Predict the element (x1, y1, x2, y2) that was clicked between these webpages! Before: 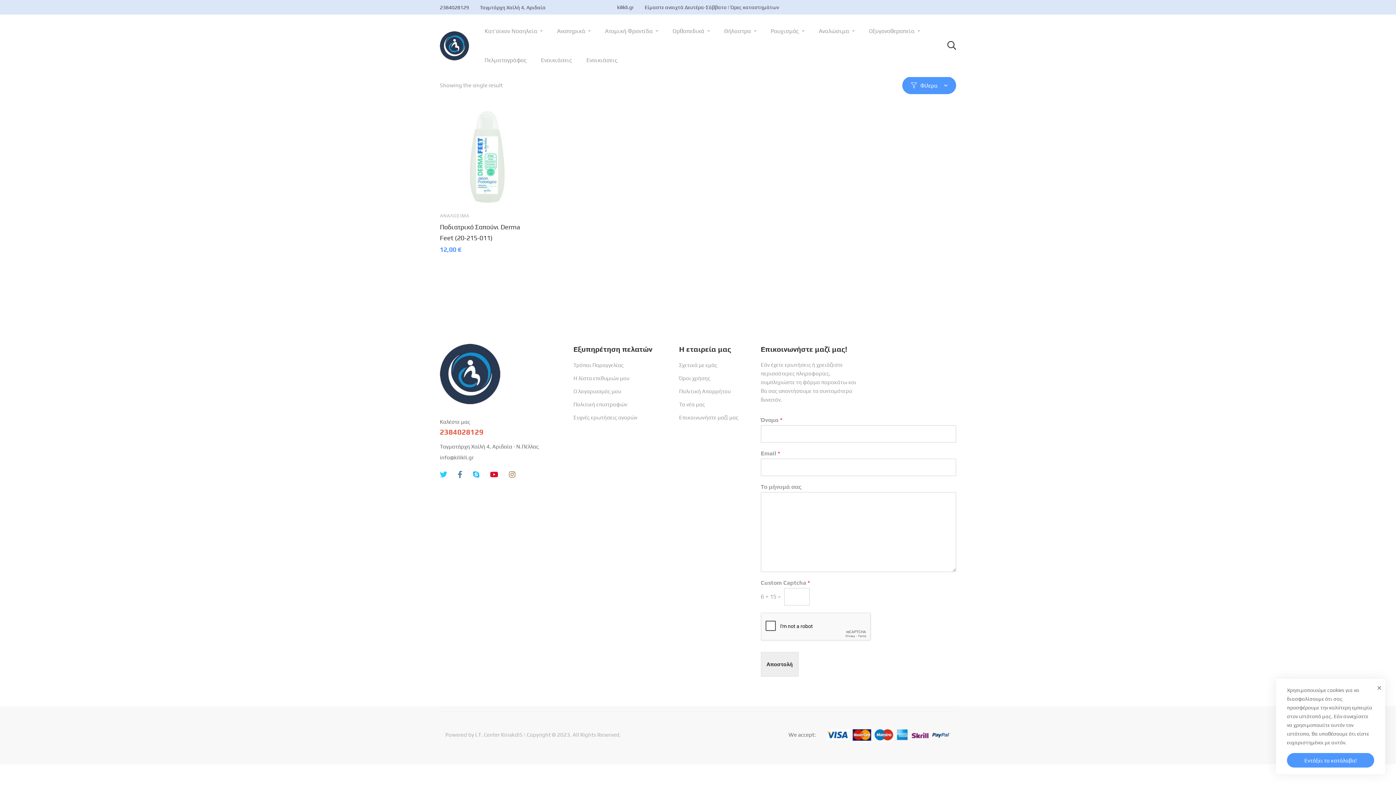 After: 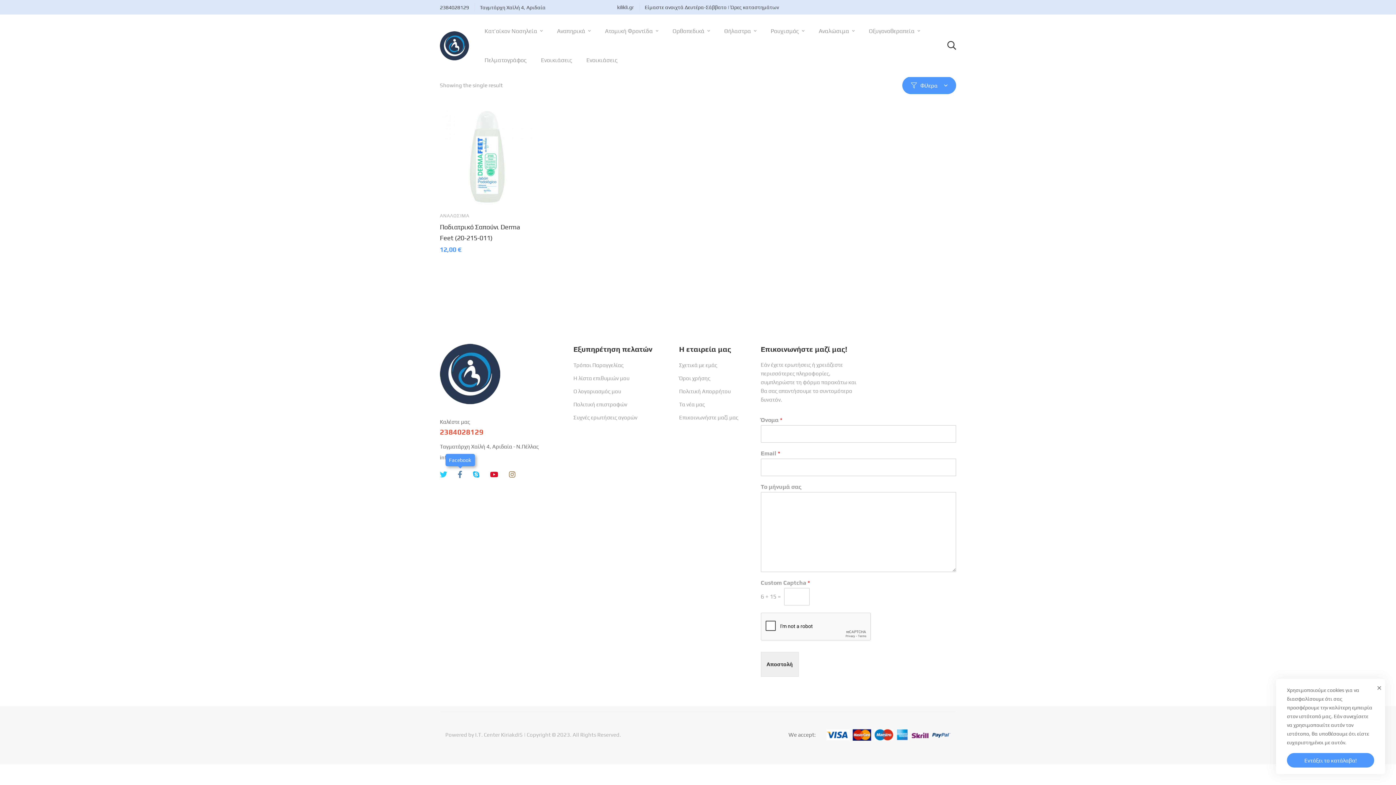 Action: label: Facebook bbox: (453, 469, 466, 480)